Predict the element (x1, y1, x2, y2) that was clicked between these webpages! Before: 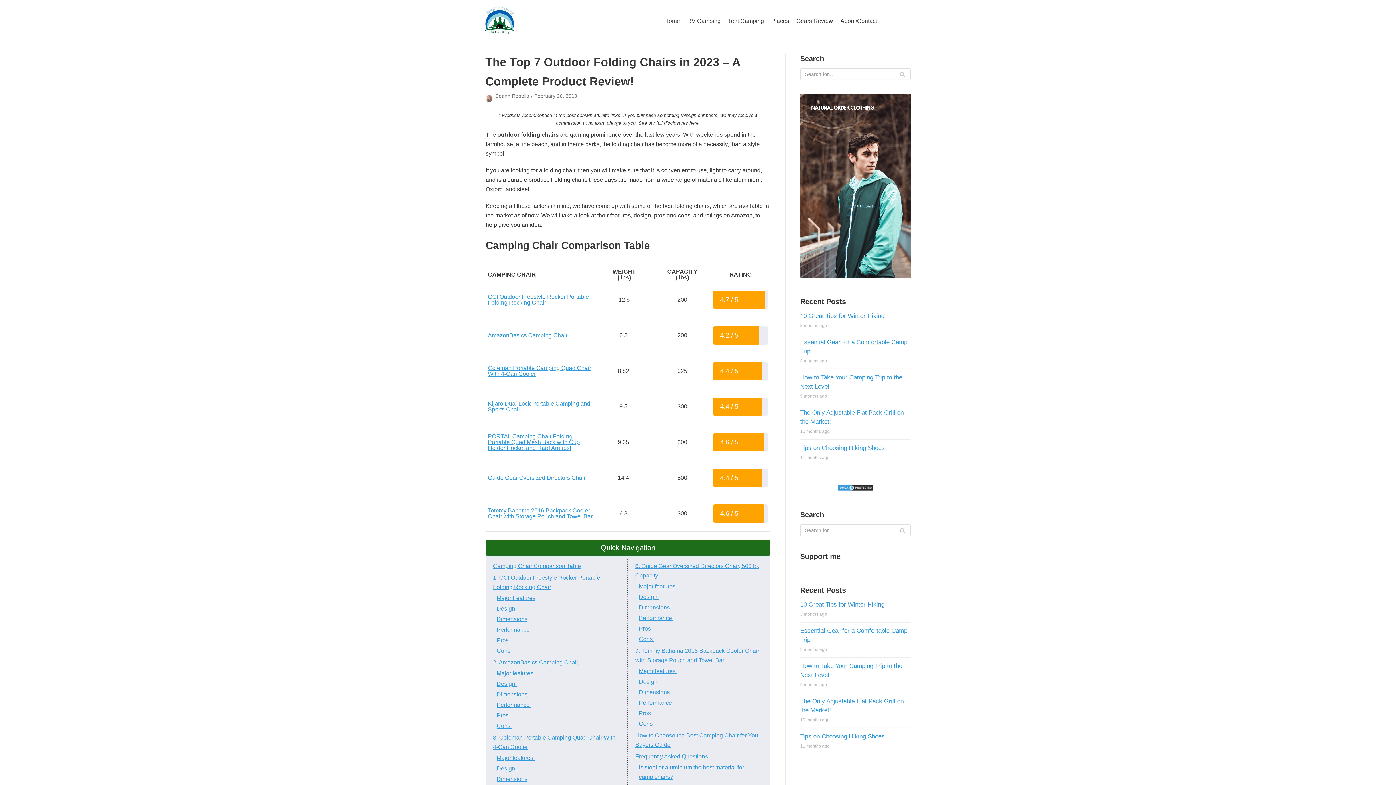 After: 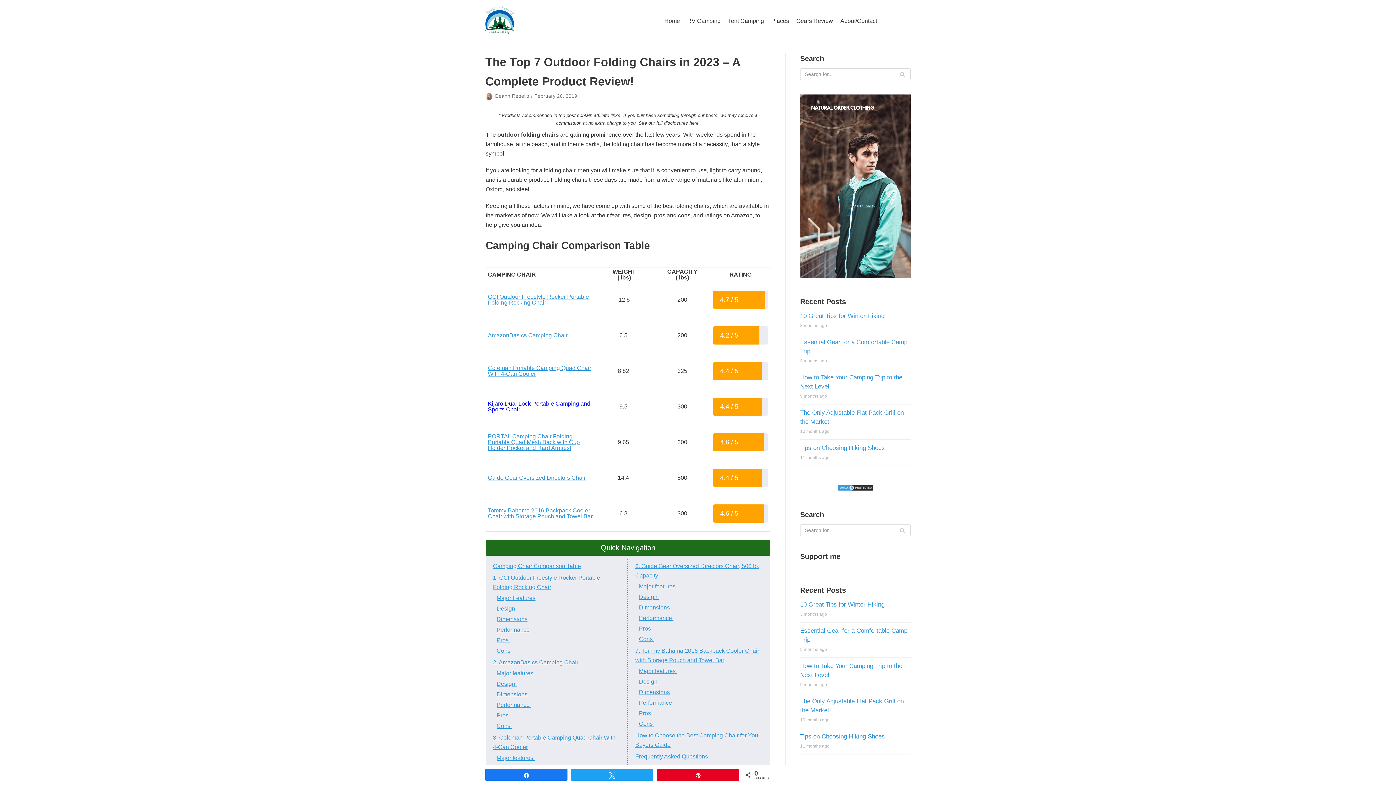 Action: bbox: (488, 400, 590, 412) label: Kijaro Dual Lock Portable Camping and Sports Chair